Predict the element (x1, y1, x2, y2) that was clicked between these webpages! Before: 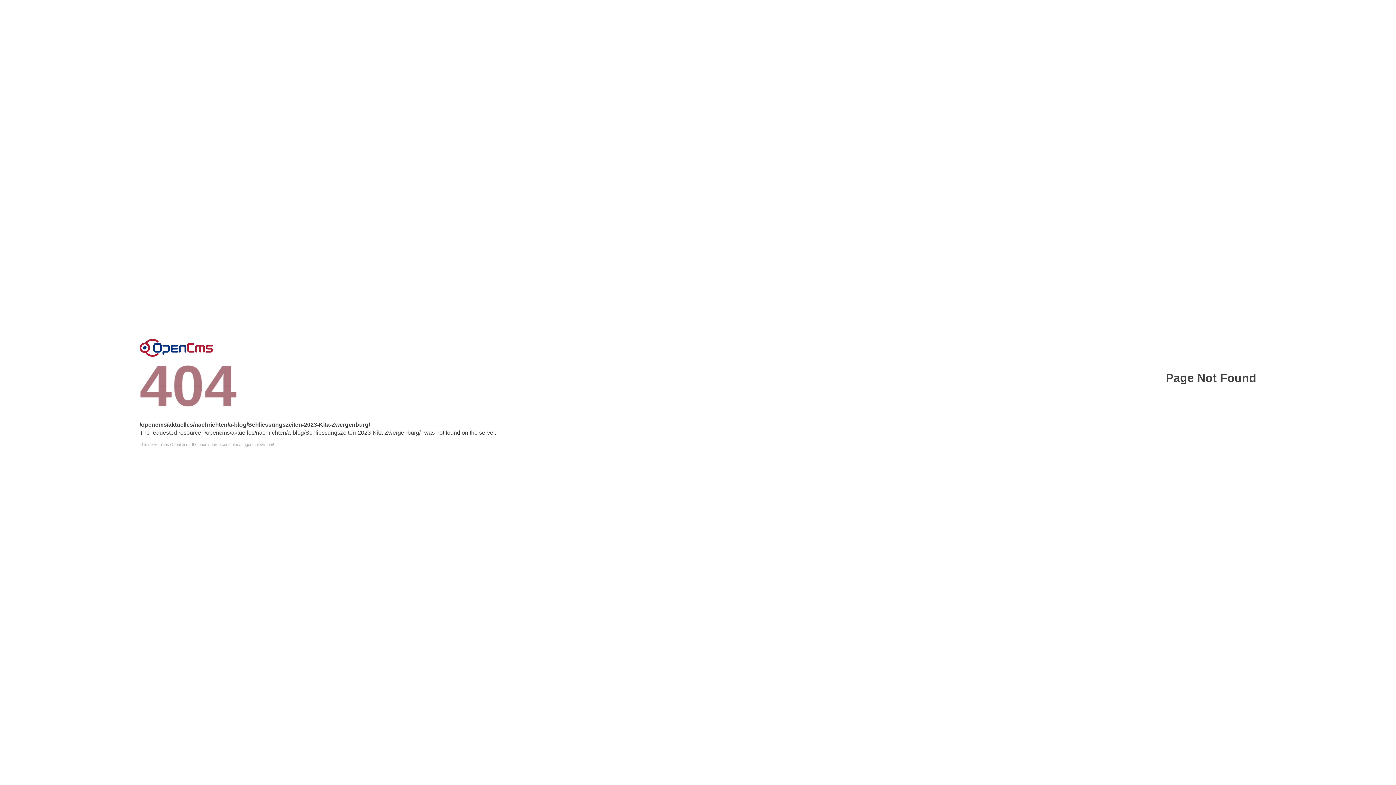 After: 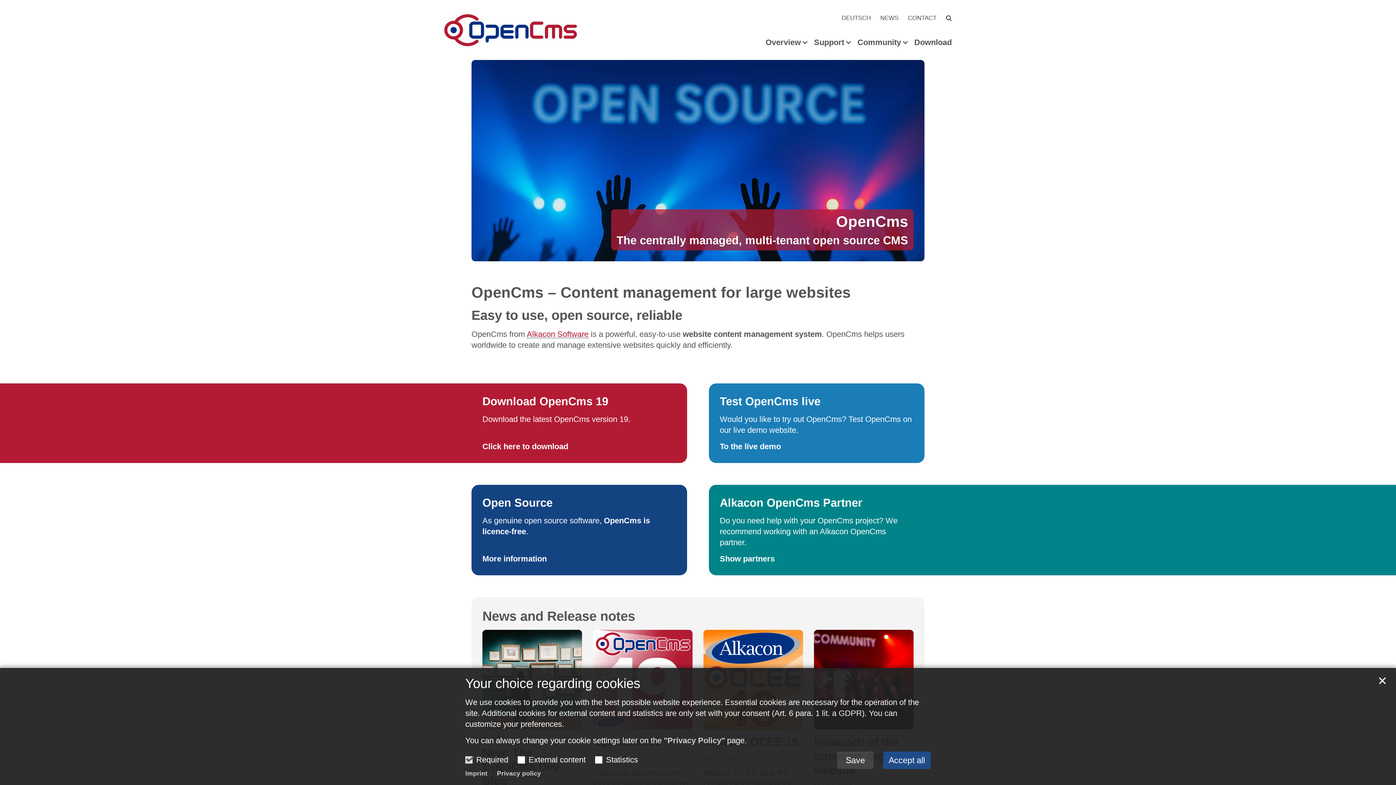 Action: bbox: (139, 442, 1256, 446) label: This server runs OpenCms - the open source content management system!